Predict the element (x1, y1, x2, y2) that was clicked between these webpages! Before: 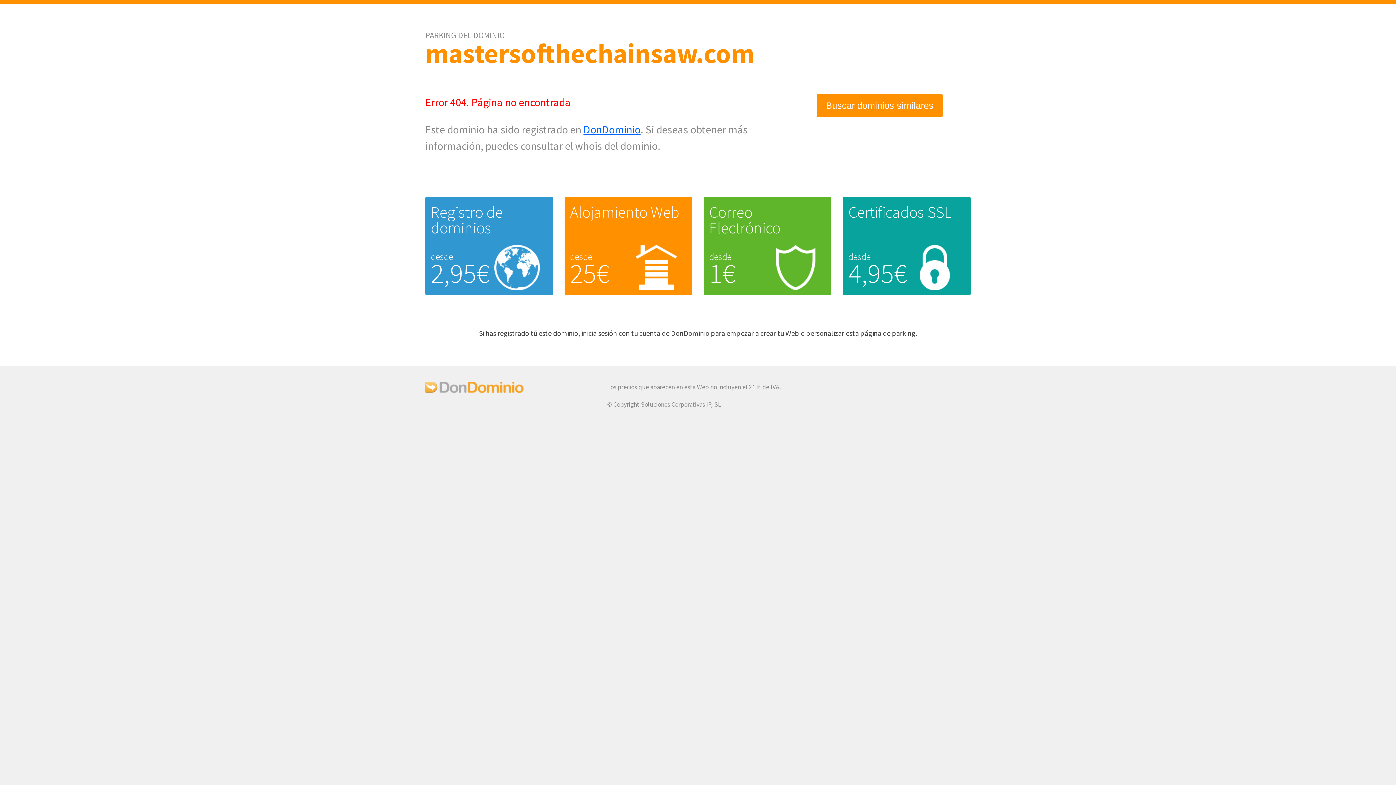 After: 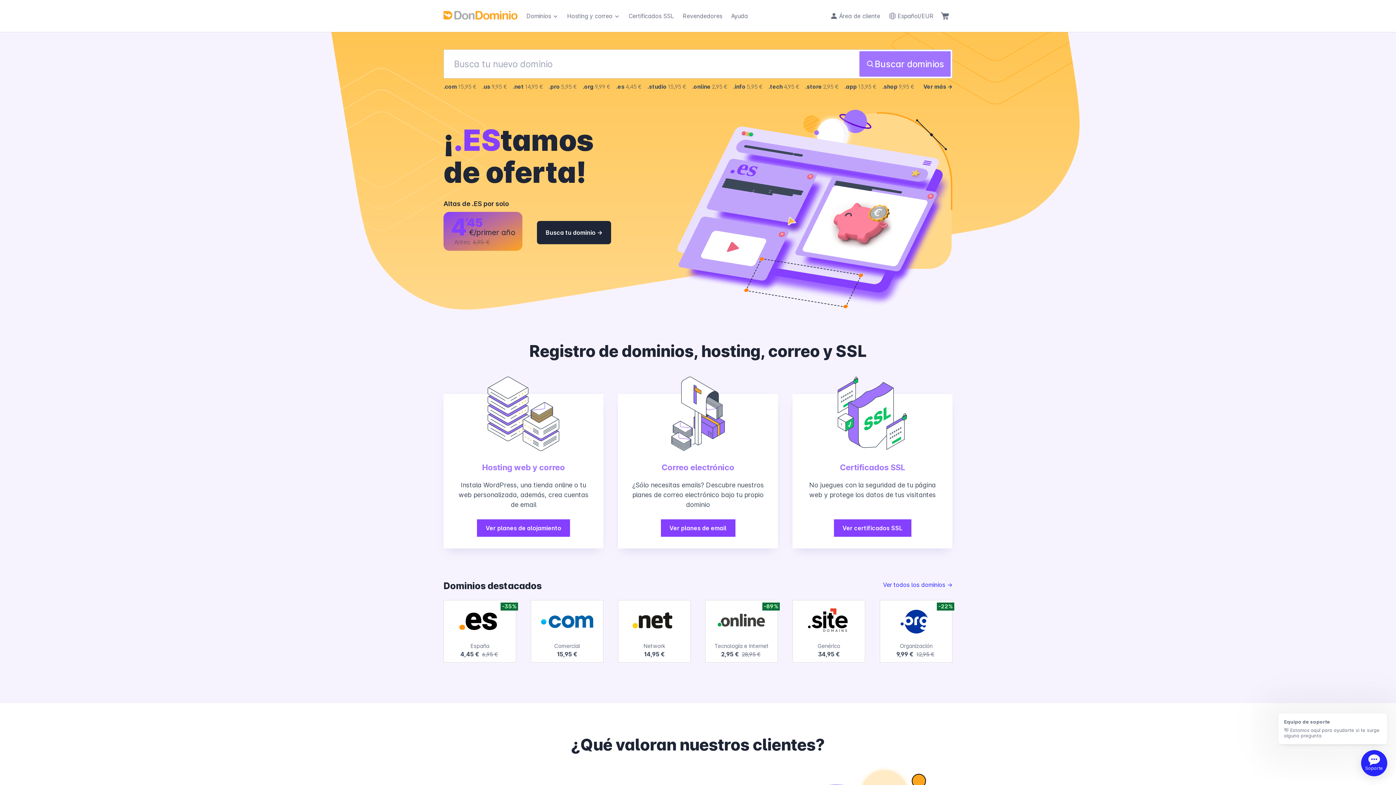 Action: bbox: (583, 122, 640, 136) label: DonDominio